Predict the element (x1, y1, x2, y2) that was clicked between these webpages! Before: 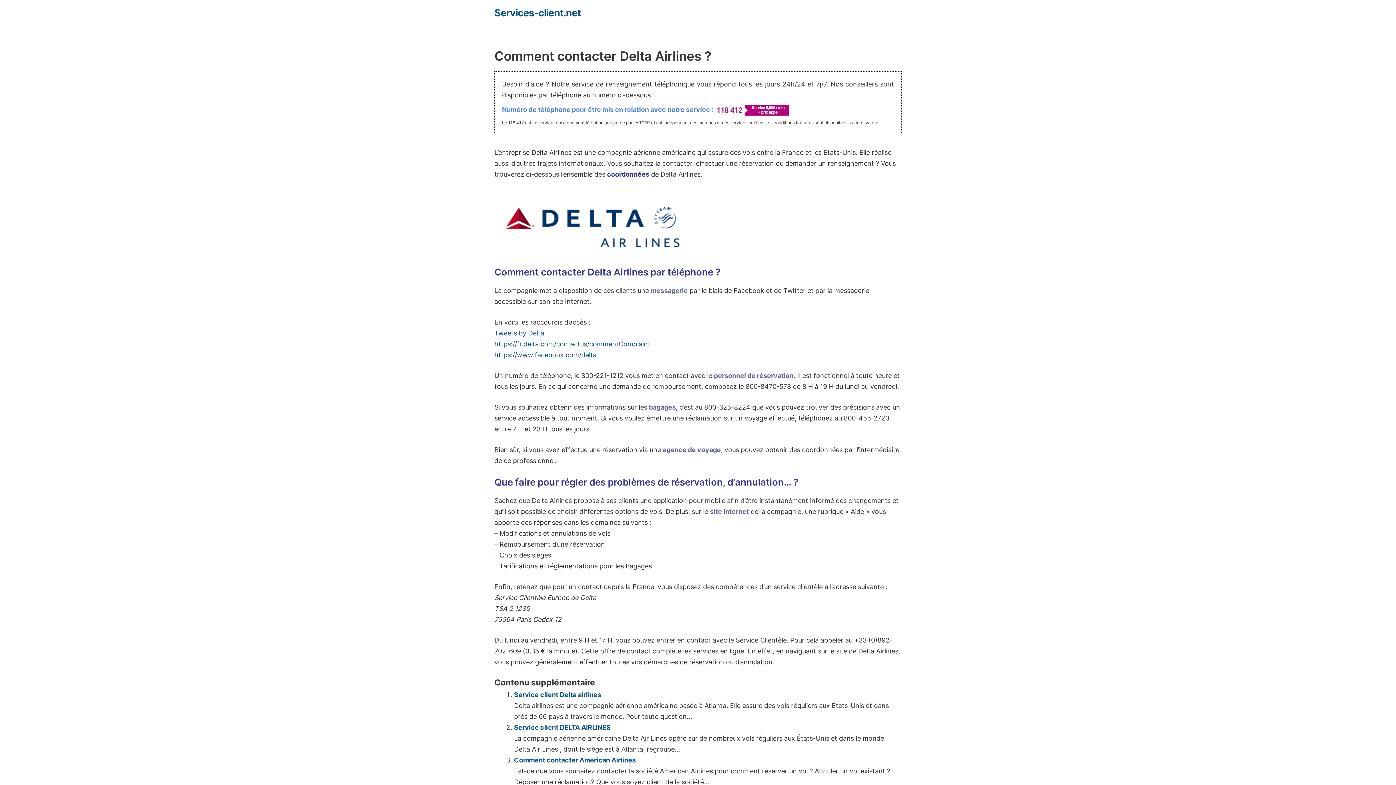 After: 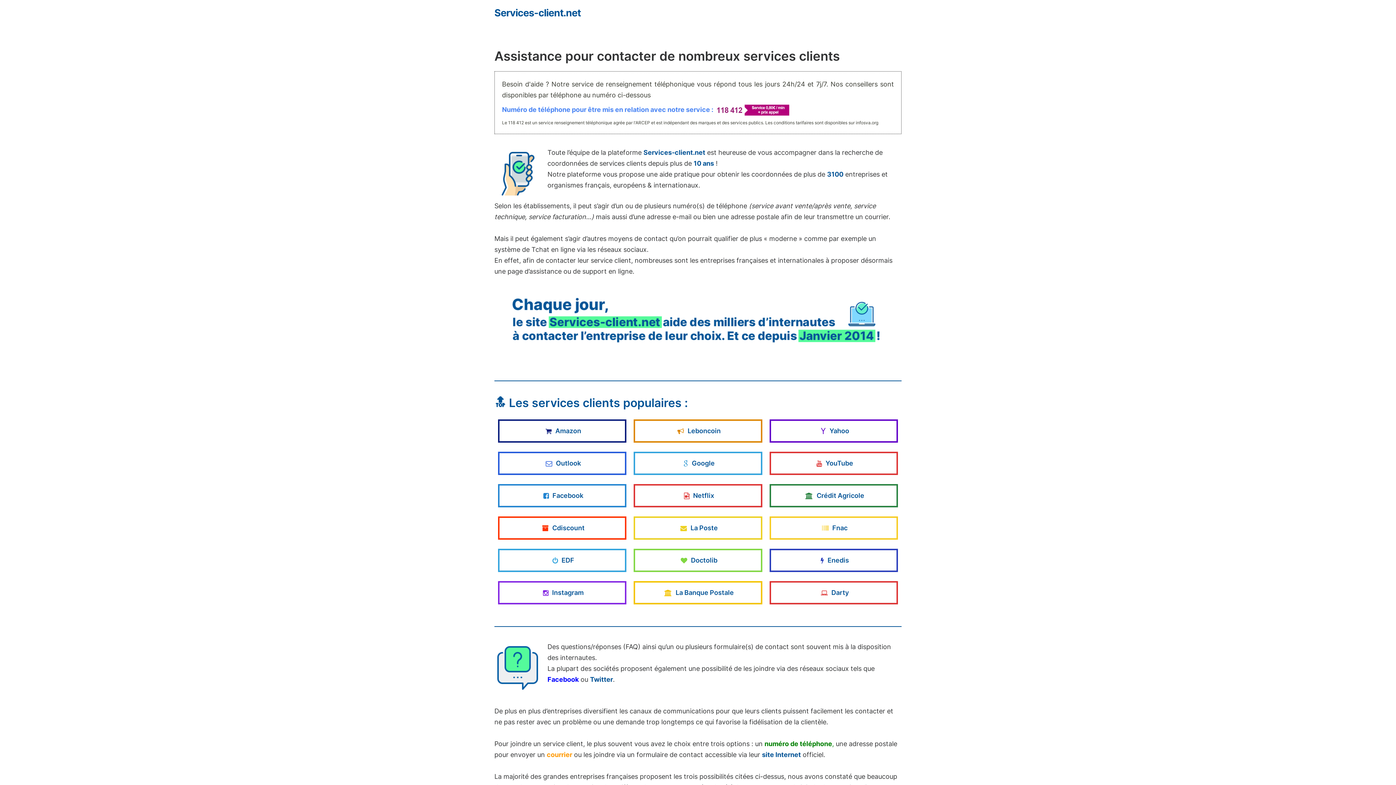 Action: bbox: (494, 6, 580, 18) label: Services-client.net